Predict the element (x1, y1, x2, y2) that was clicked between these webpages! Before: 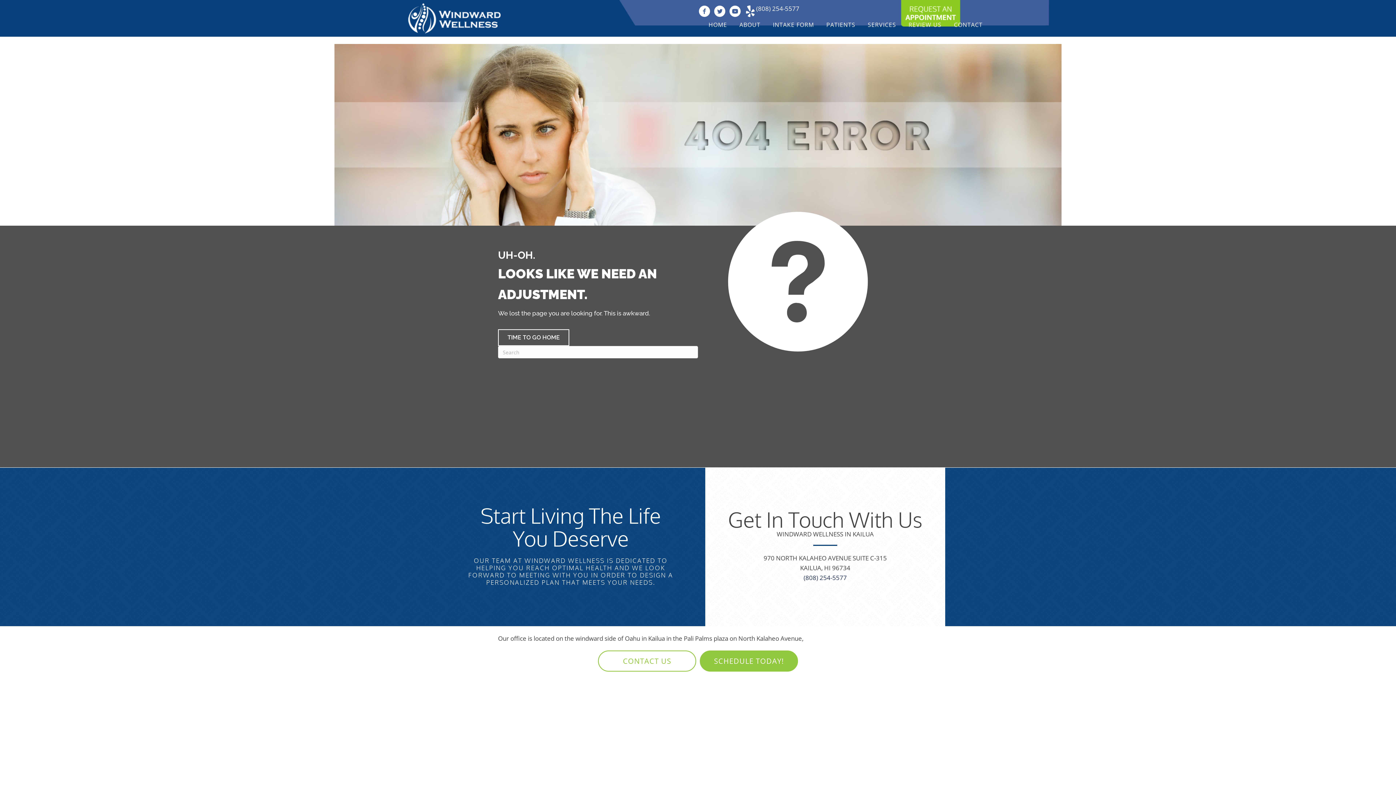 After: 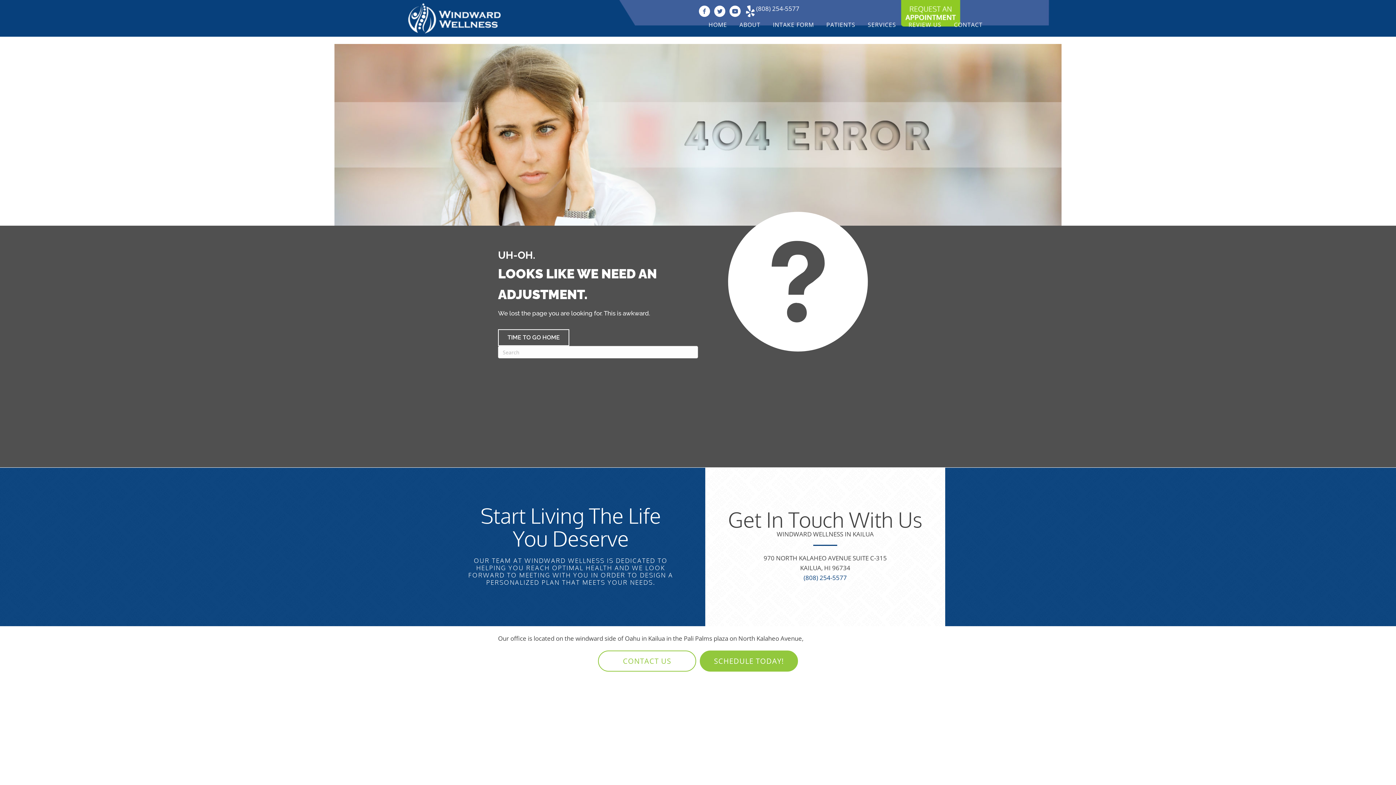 Action: bbox: (803, 573, 847, 582) label: (808) 254-5577